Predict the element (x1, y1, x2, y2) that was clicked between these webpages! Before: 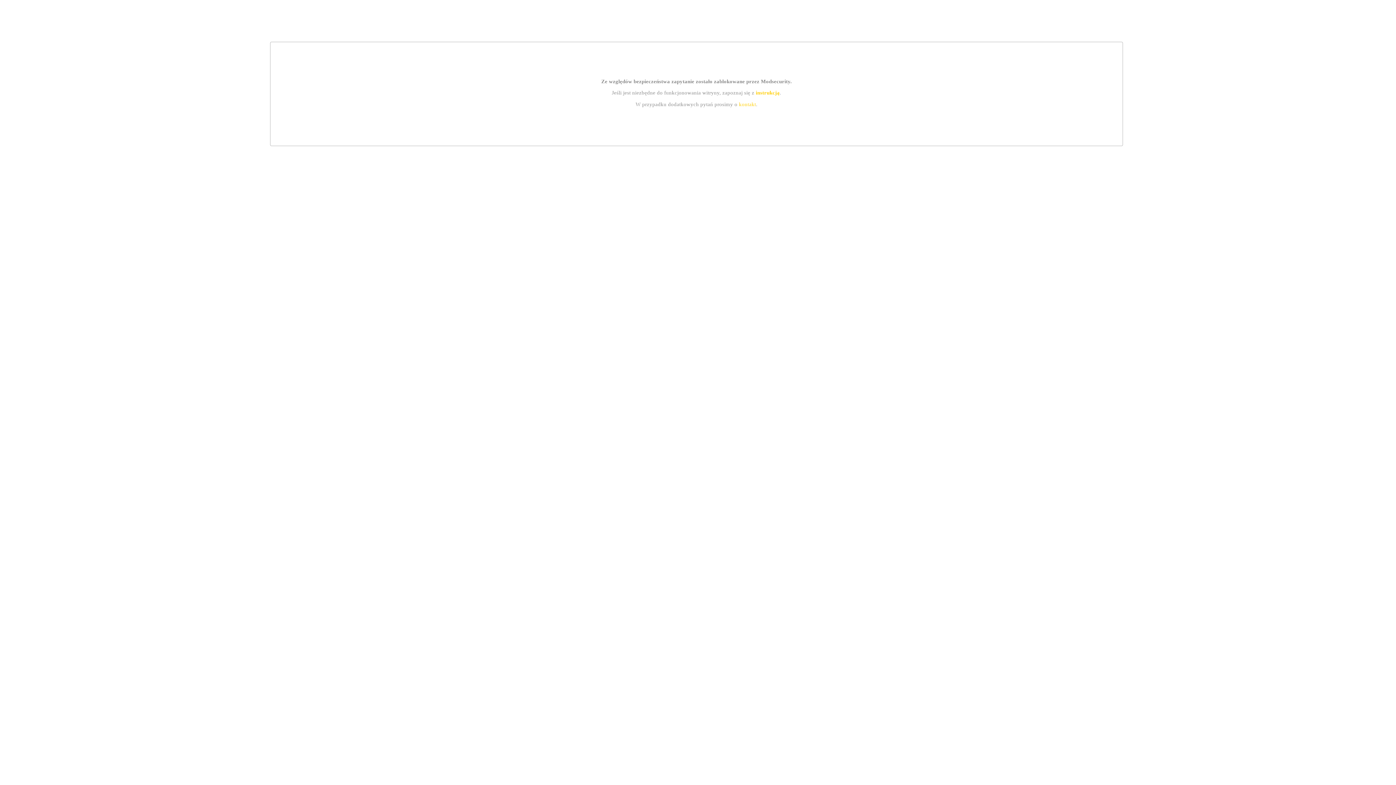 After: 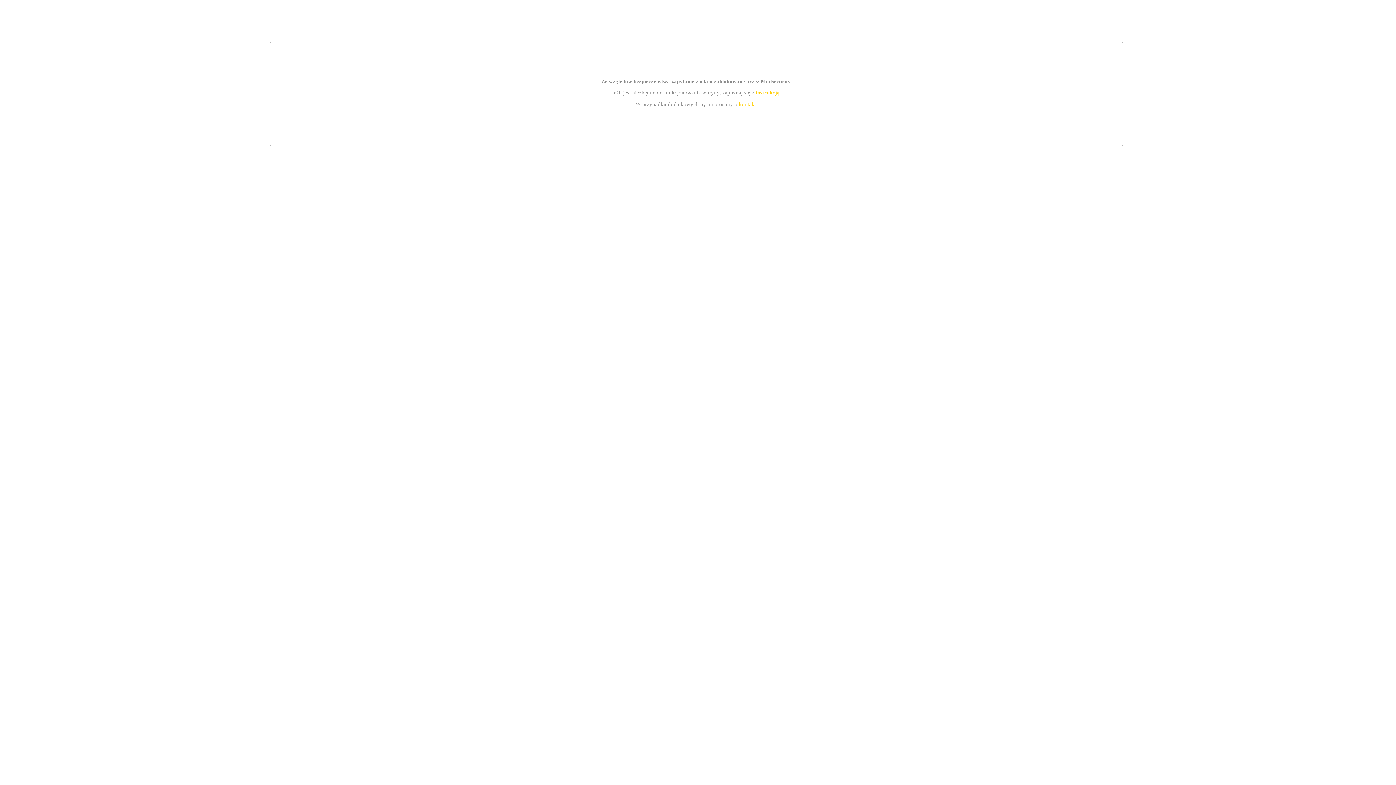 Action: bbox: (755, 89, 779, 95) label: instrukcją